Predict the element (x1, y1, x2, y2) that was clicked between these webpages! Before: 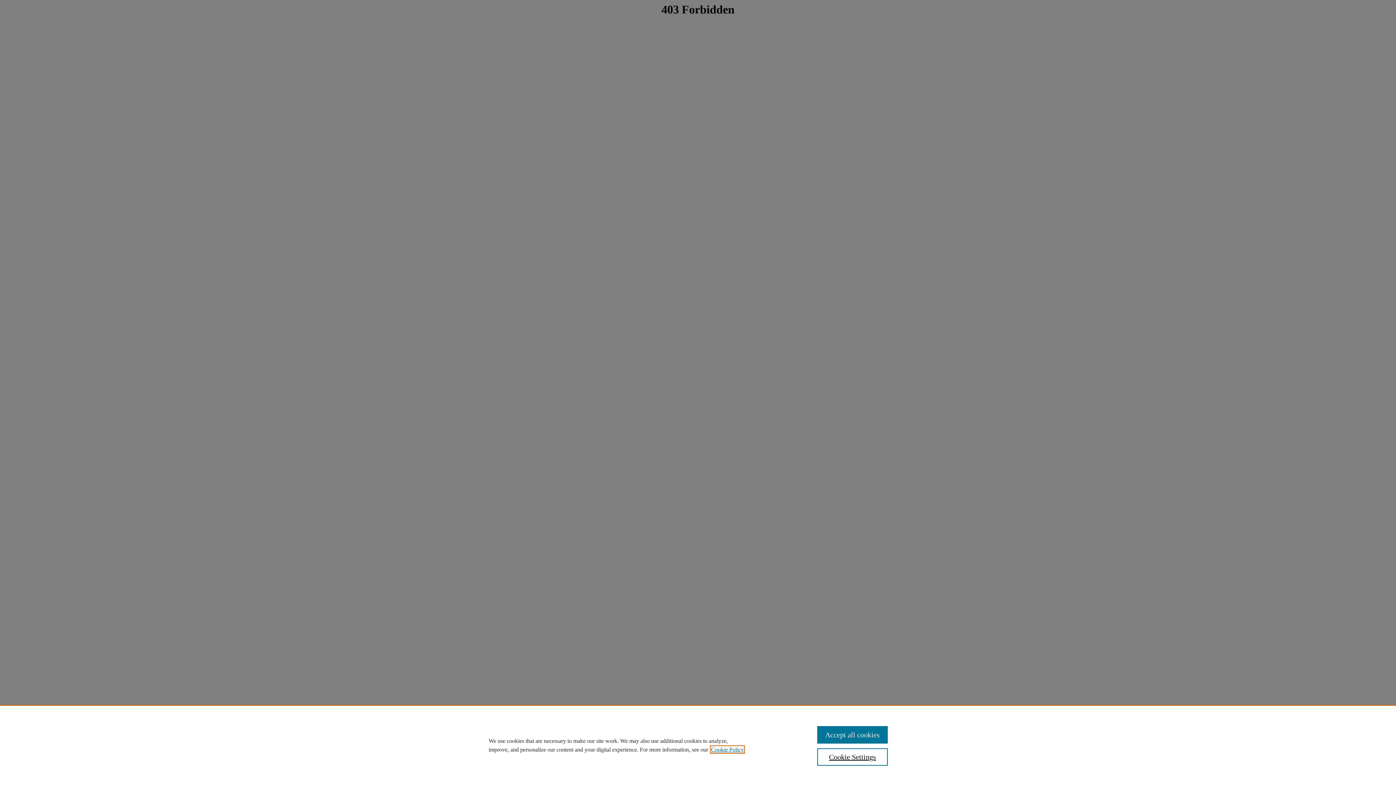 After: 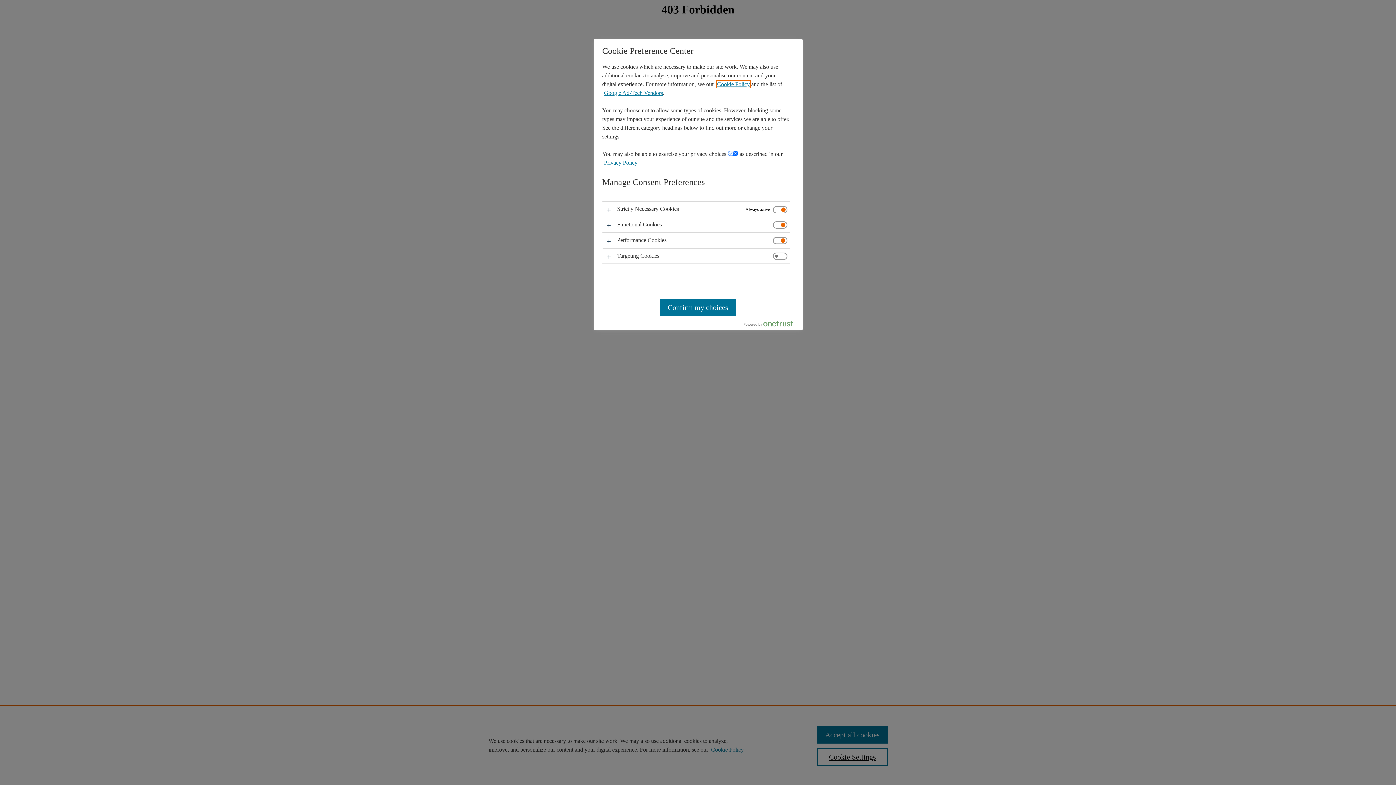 Action: bbox: (817, 748, 887, 766) label: Cookie Settings